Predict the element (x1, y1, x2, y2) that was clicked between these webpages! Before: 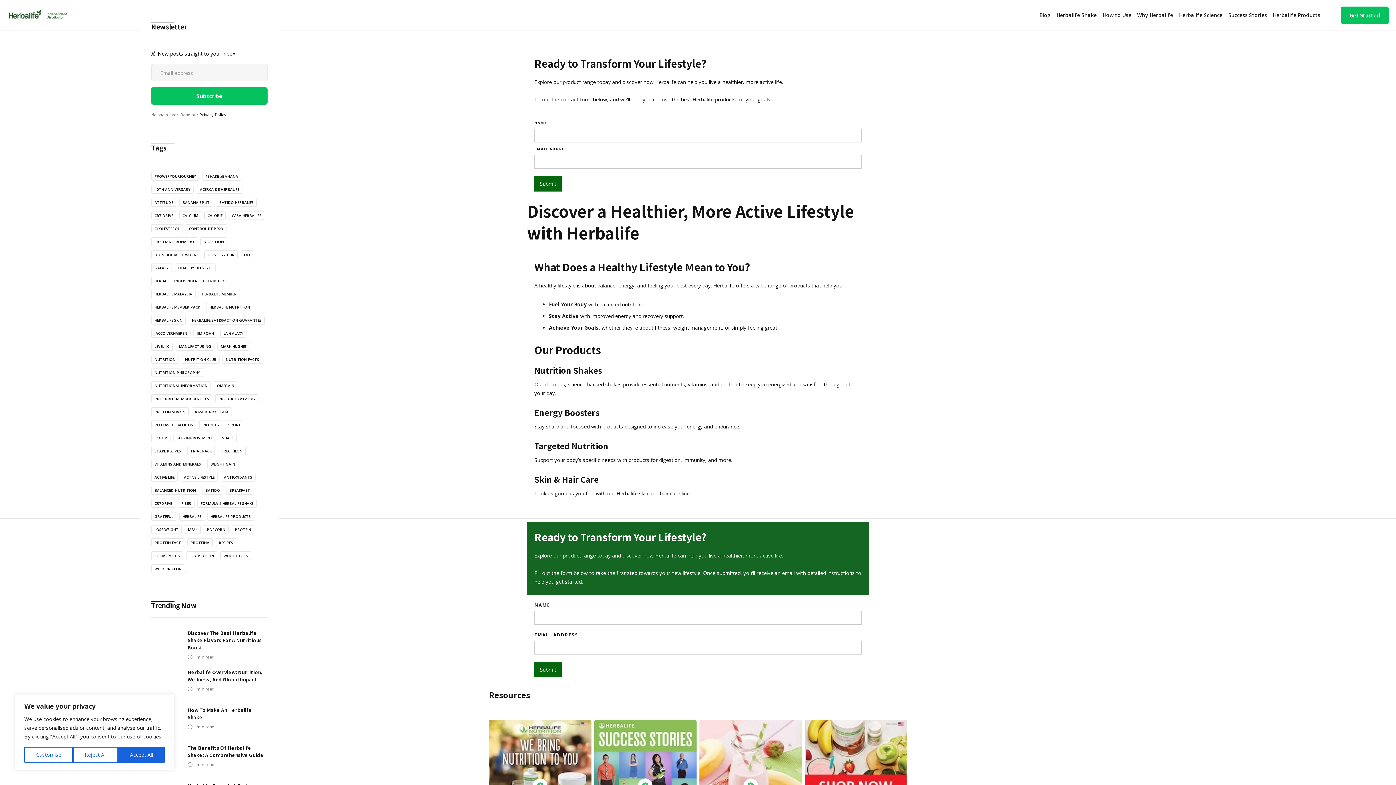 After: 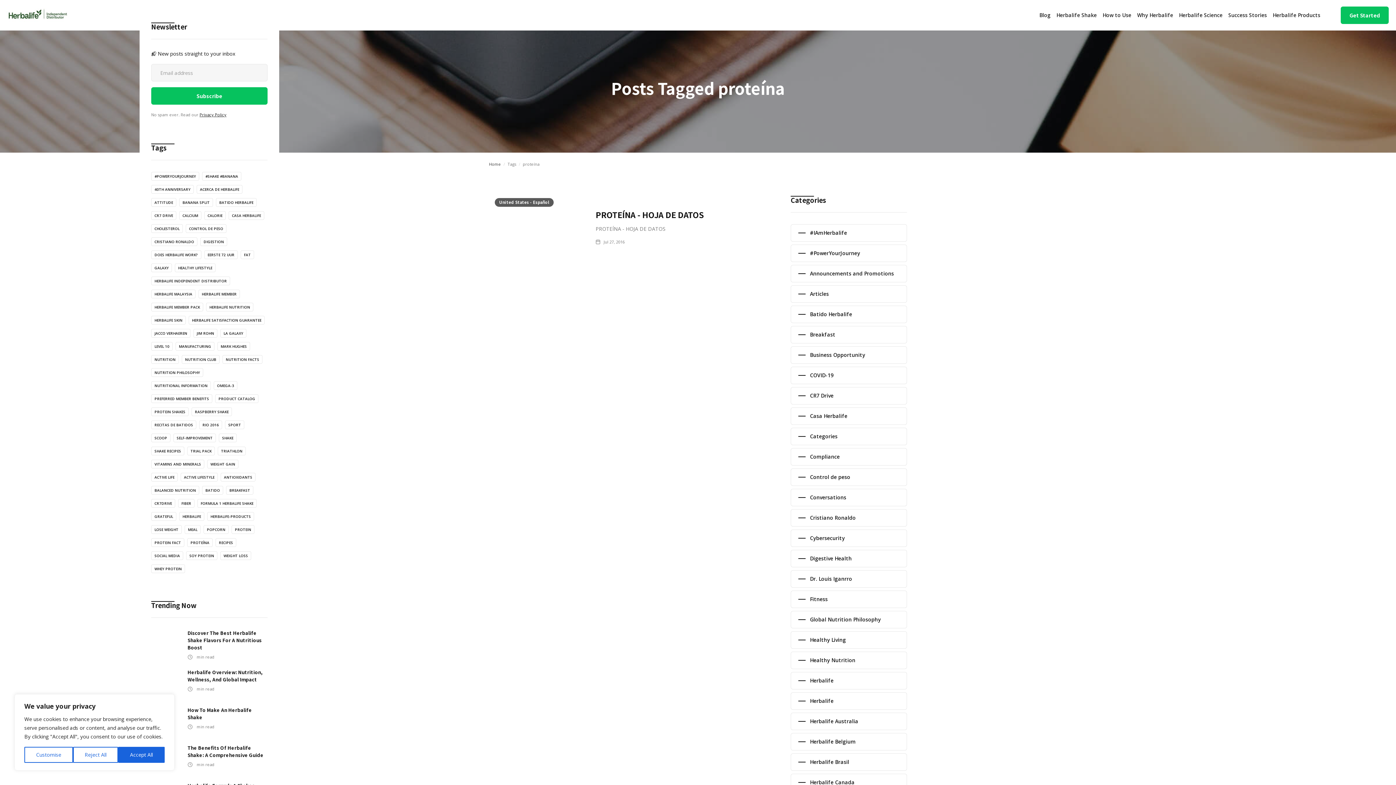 Action: label: PROTEÍNA bbox: (187, 538, 212, 547)